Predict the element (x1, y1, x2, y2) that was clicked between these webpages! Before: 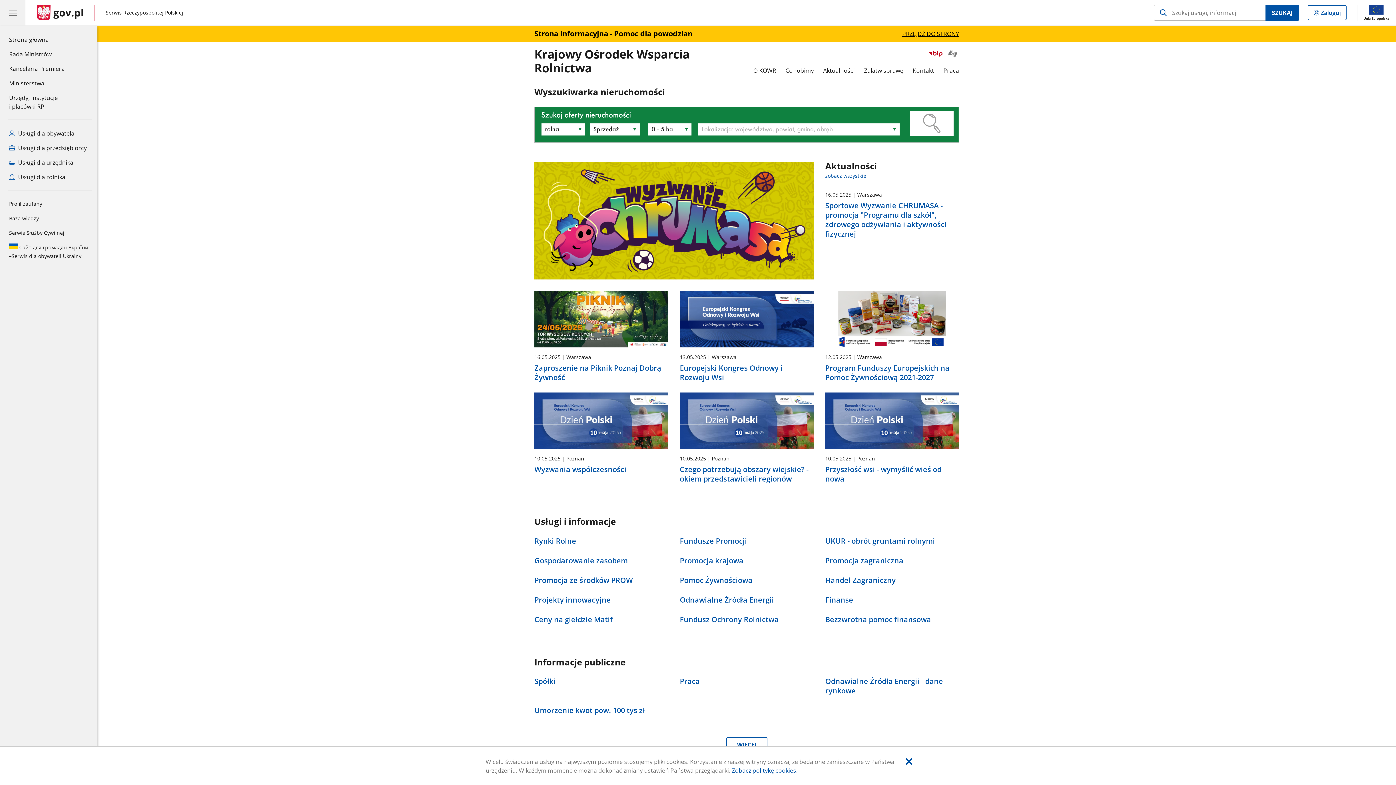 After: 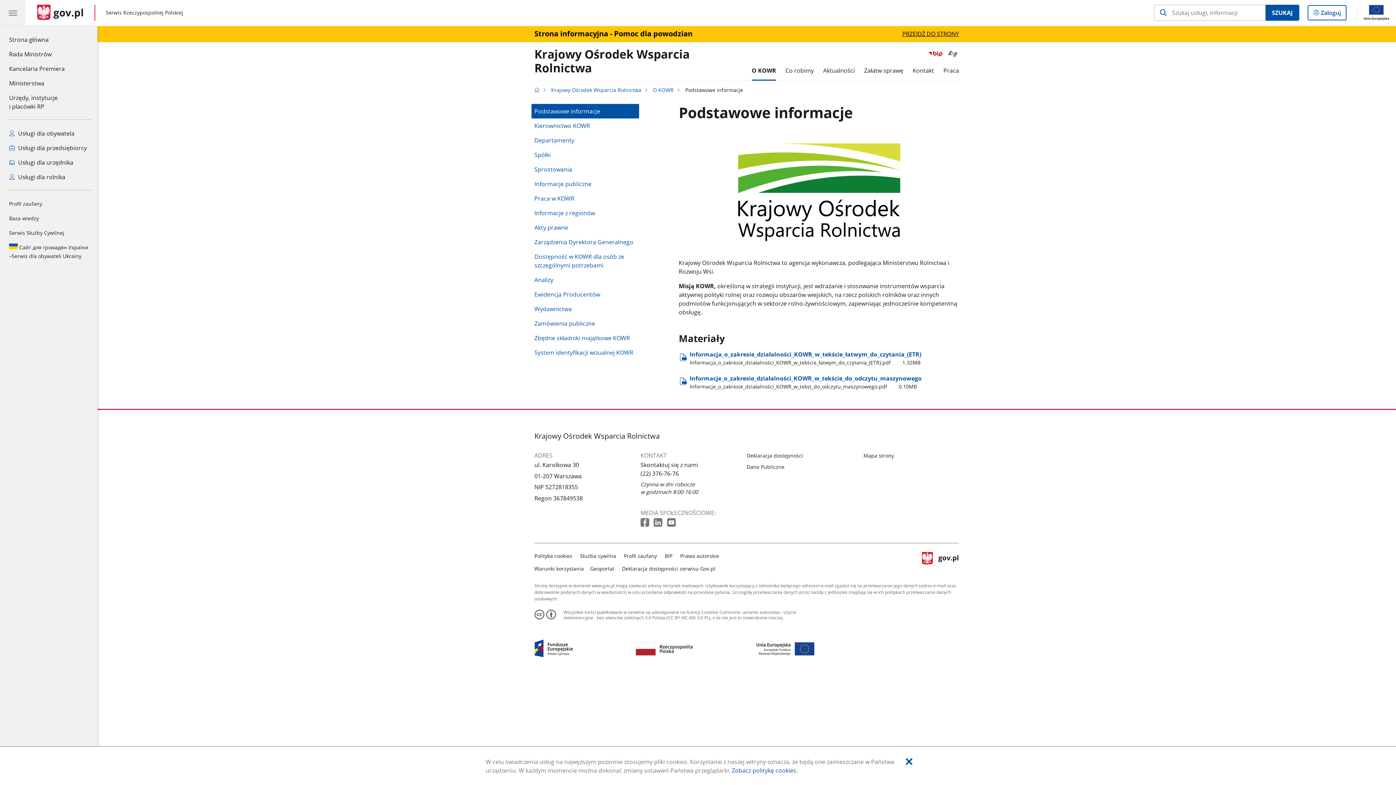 Action: bbox: (753, 60, 776, 80) label: O KOWR